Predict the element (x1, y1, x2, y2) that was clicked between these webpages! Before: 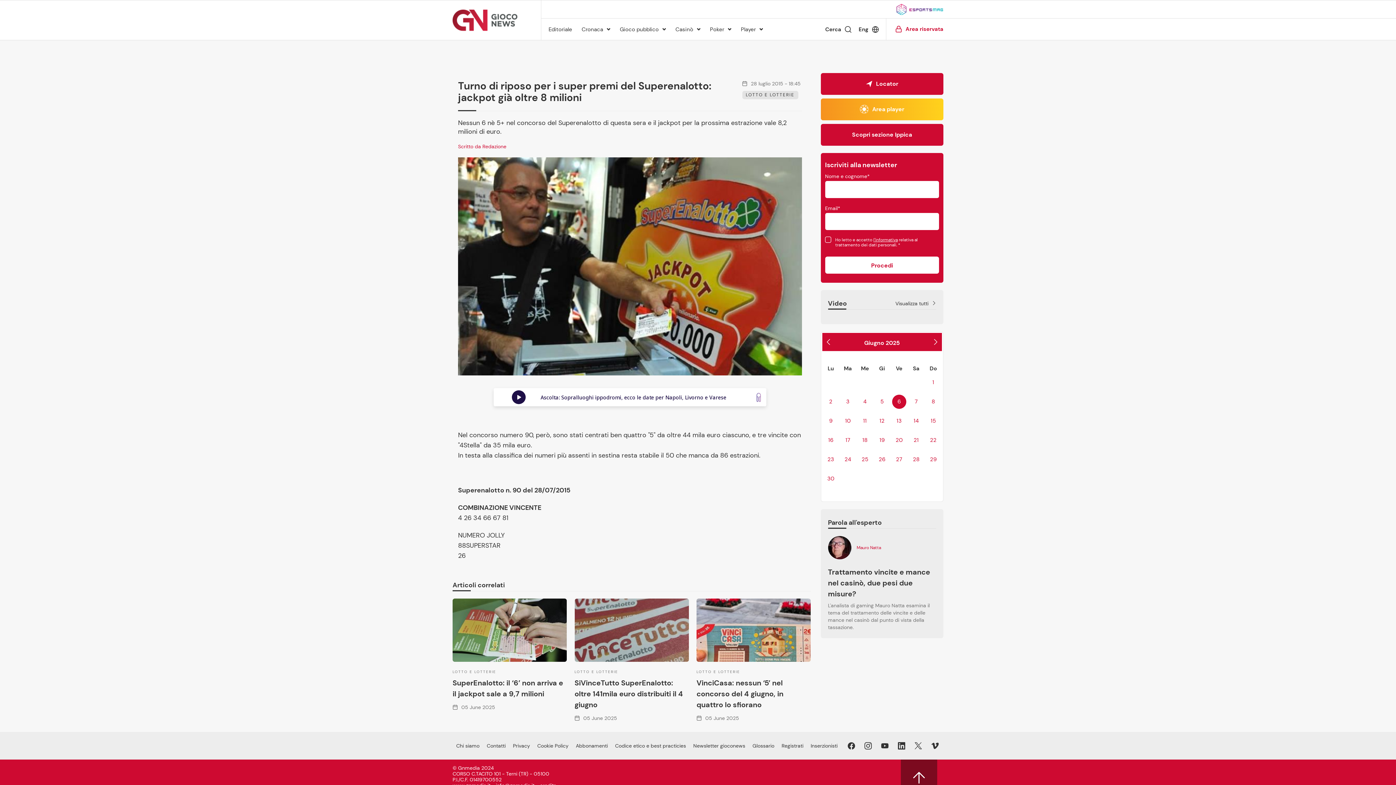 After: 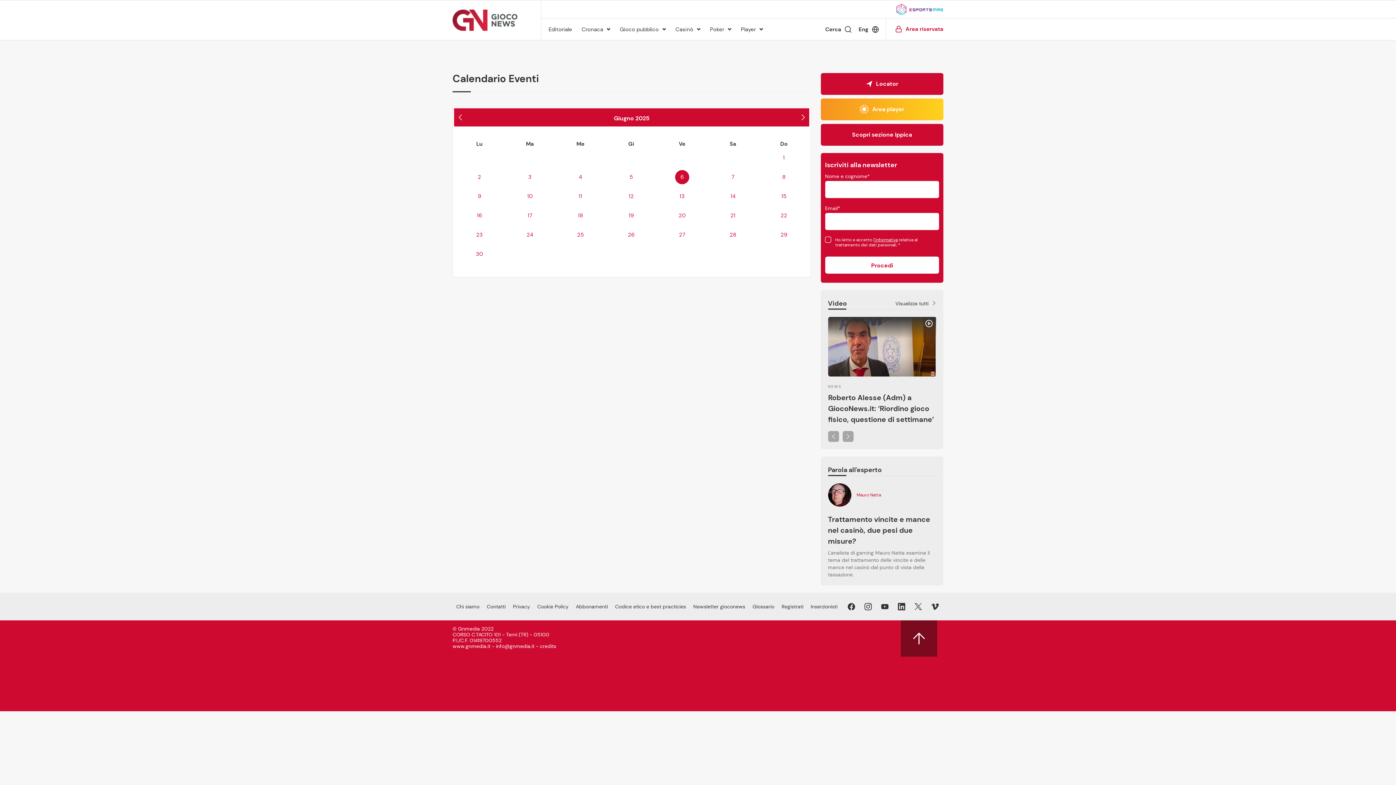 Action: label: 3 bbox: (840, 394, 855, 409)